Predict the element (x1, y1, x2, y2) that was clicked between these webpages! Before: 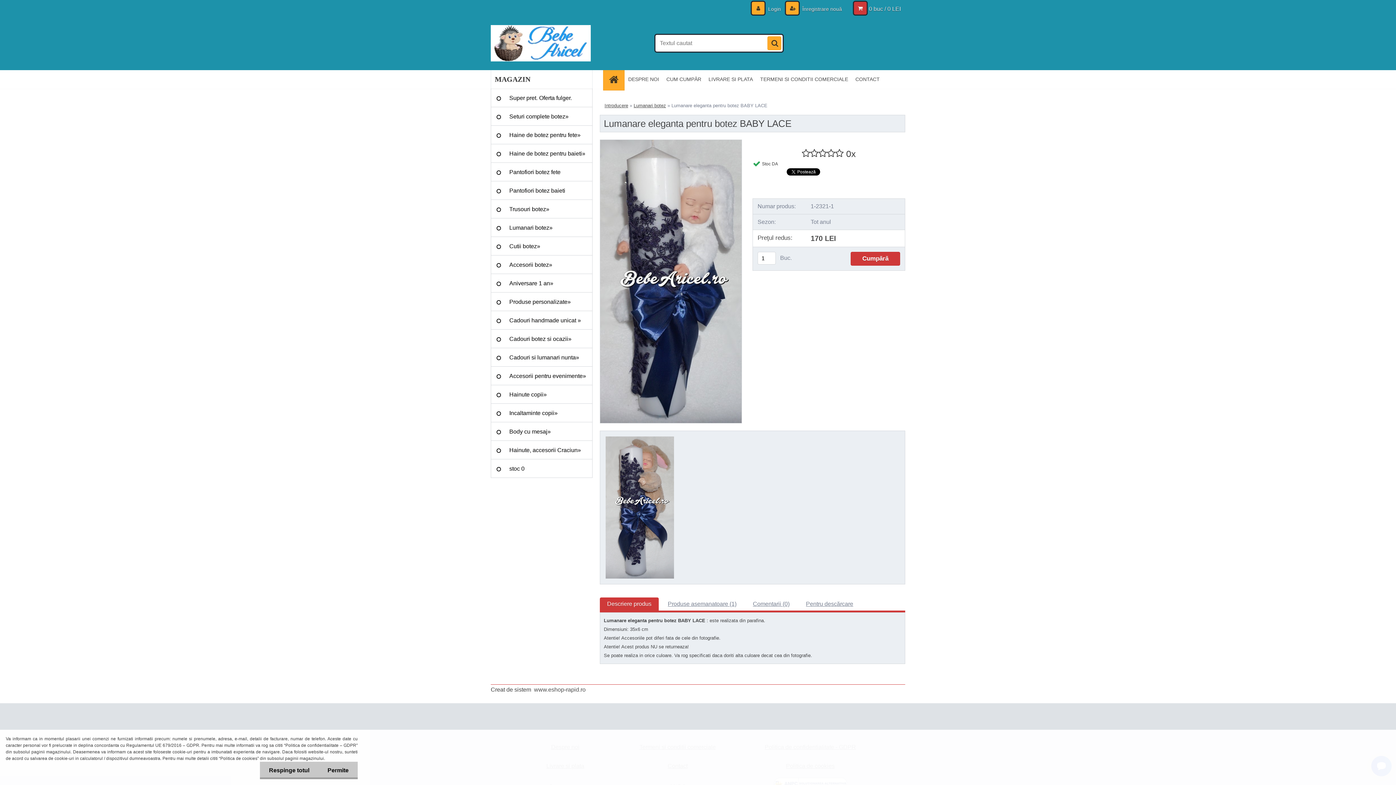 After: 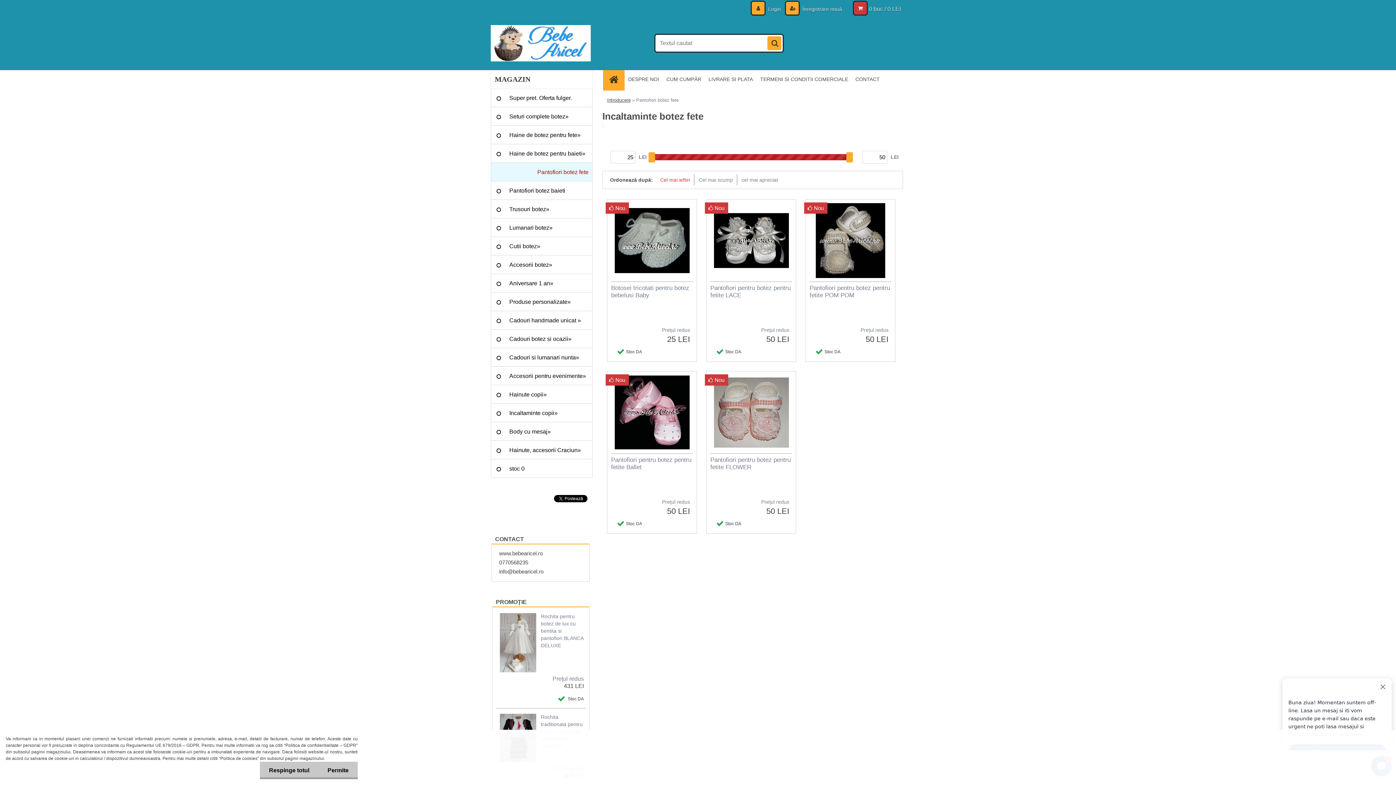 Action: label: Pantofiori botez fete bbox: (490, 162, 592, 181)